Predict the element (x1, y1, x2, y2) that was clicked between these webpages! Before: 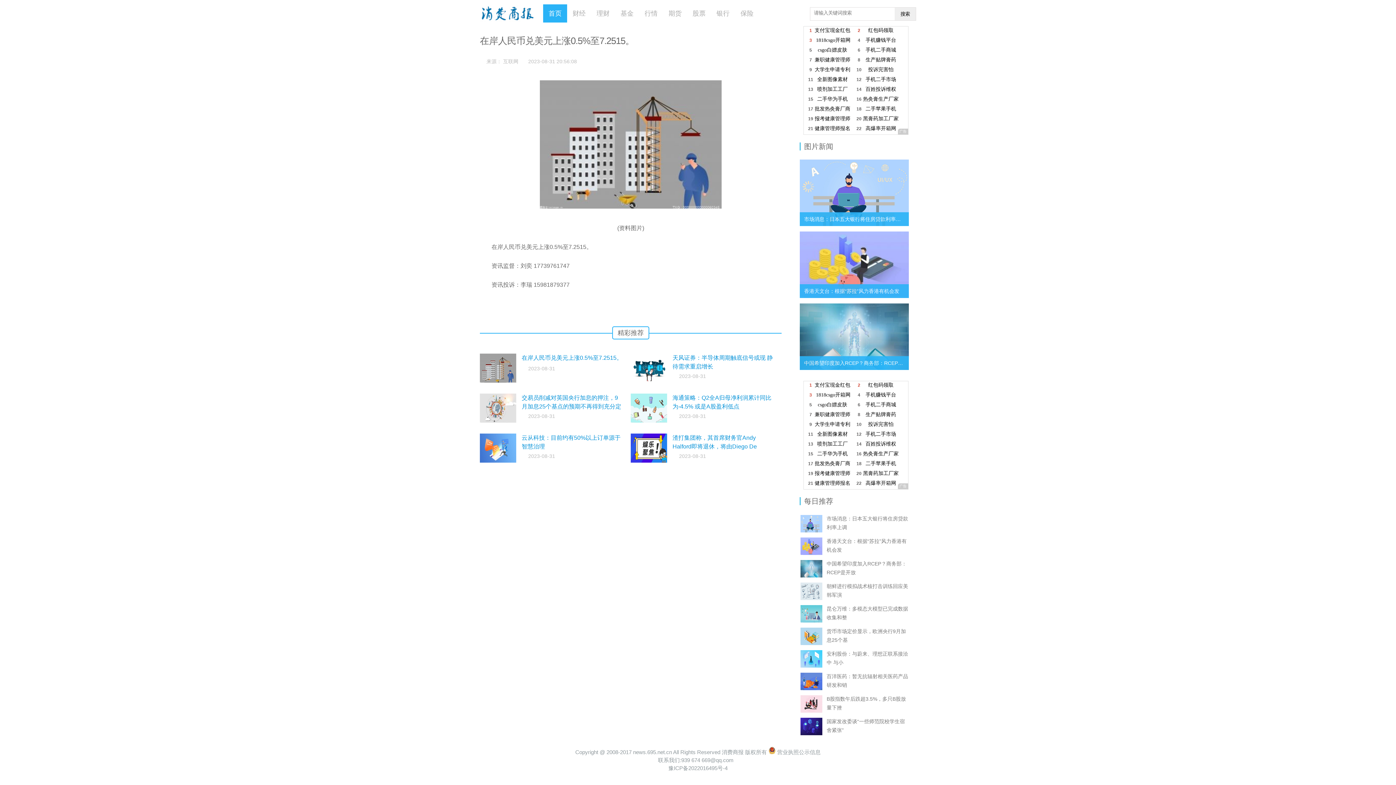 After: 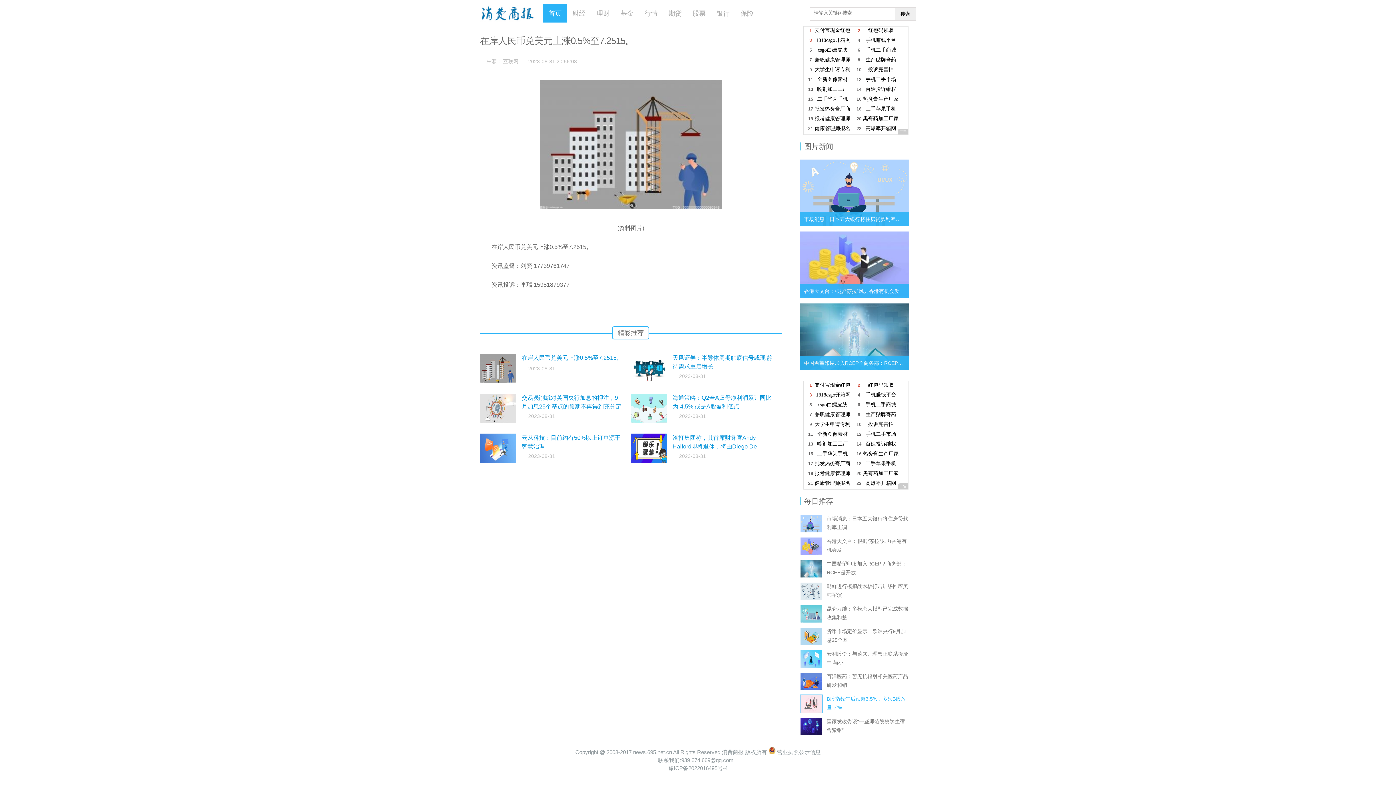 Action: bbox: (800, 694, 823, 713)